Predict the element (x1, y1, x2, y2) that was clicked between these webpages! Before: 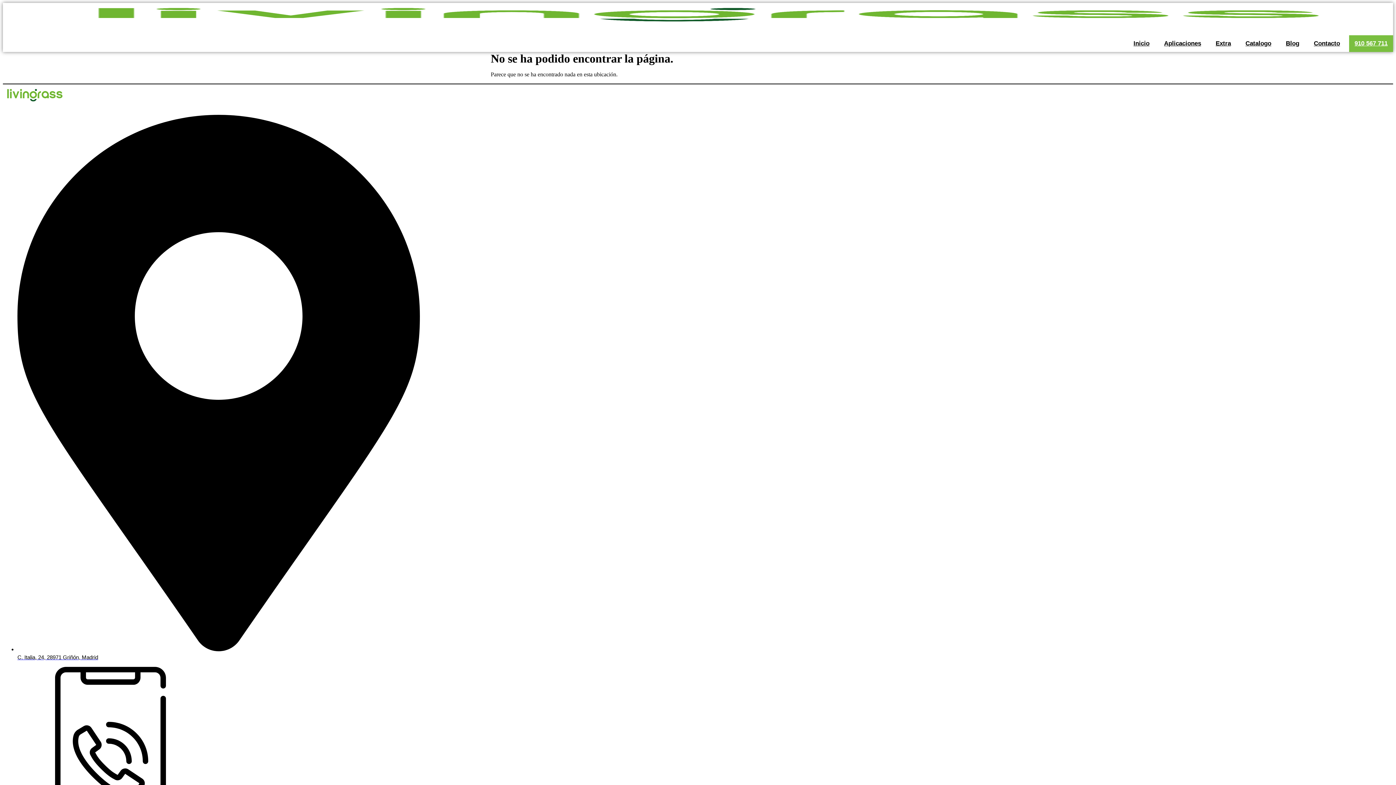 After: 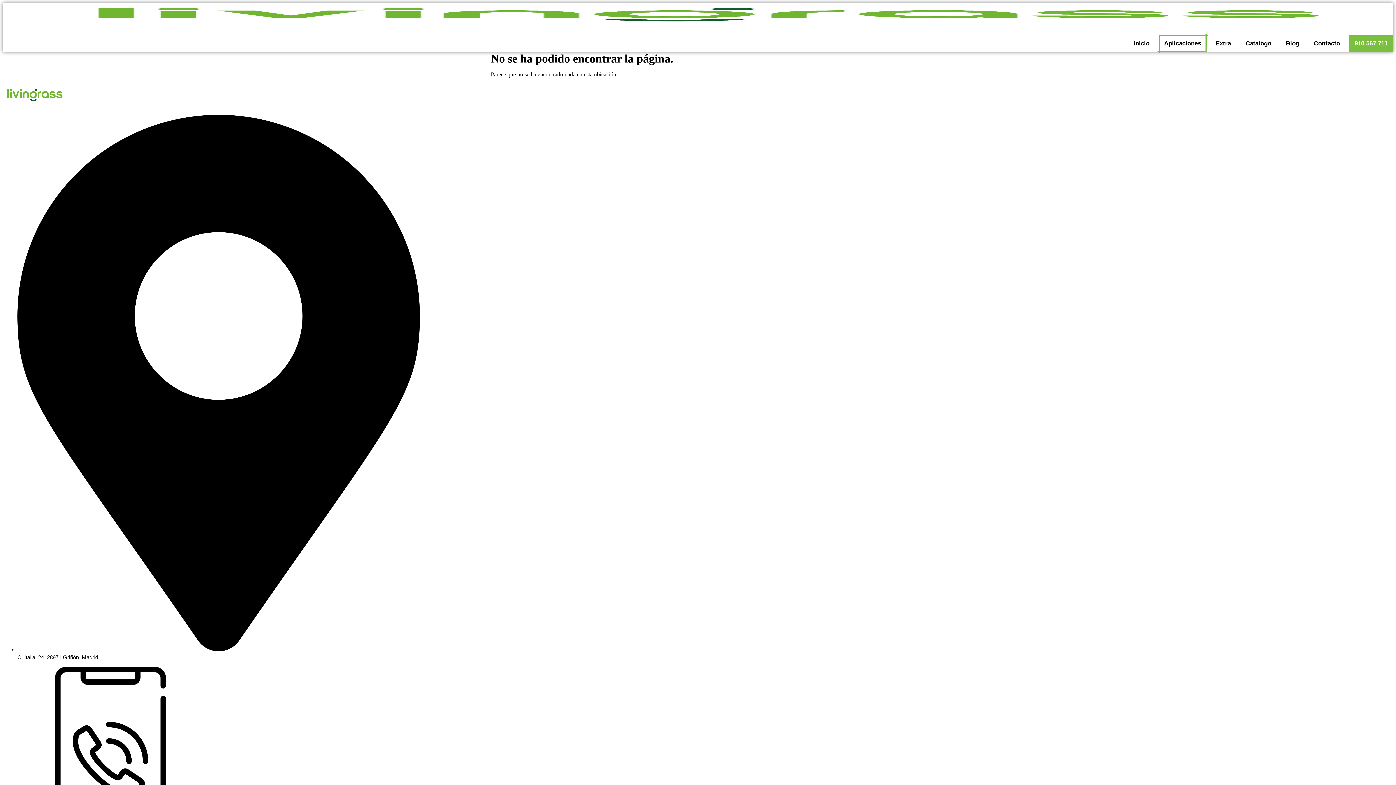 Action: label: Aplicaciones bbox: (1158, 35, 1206, 52)